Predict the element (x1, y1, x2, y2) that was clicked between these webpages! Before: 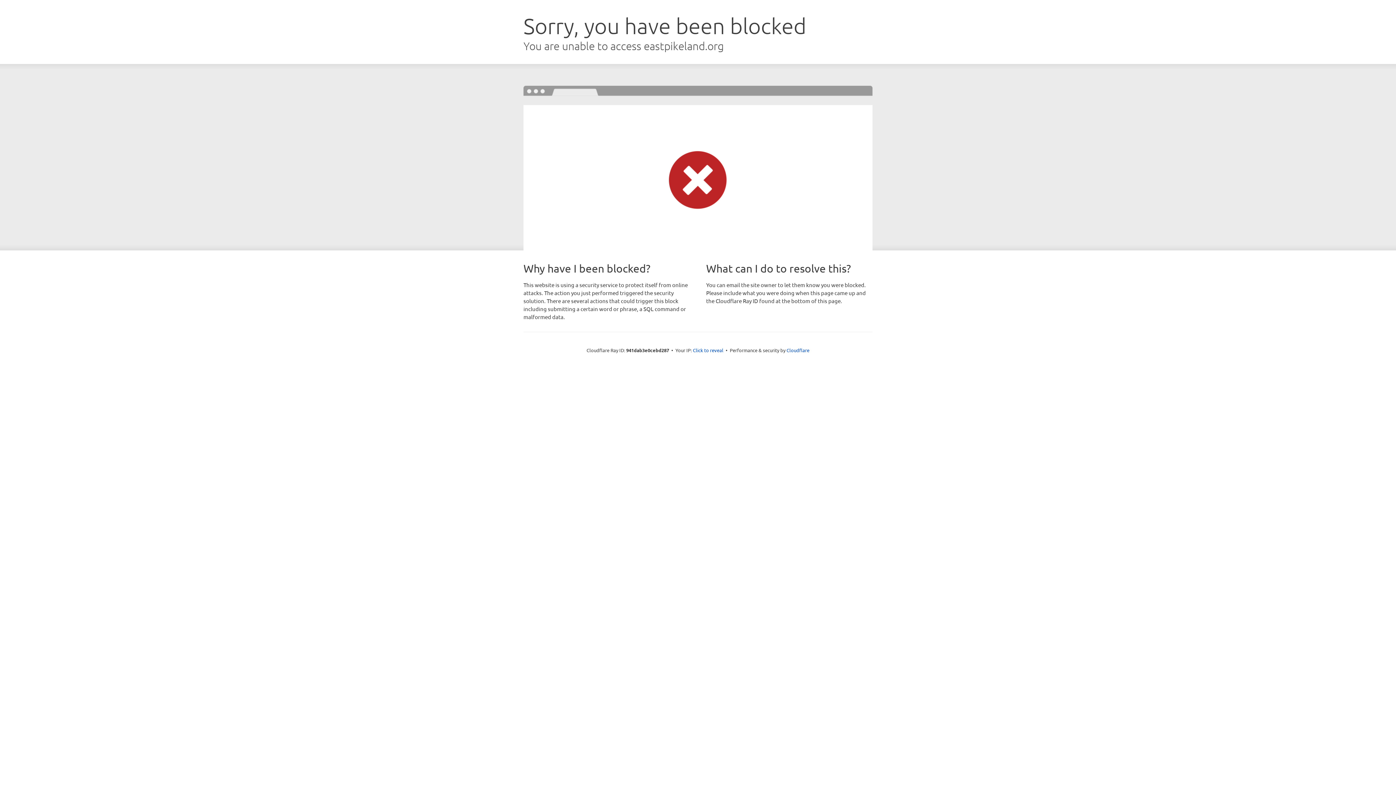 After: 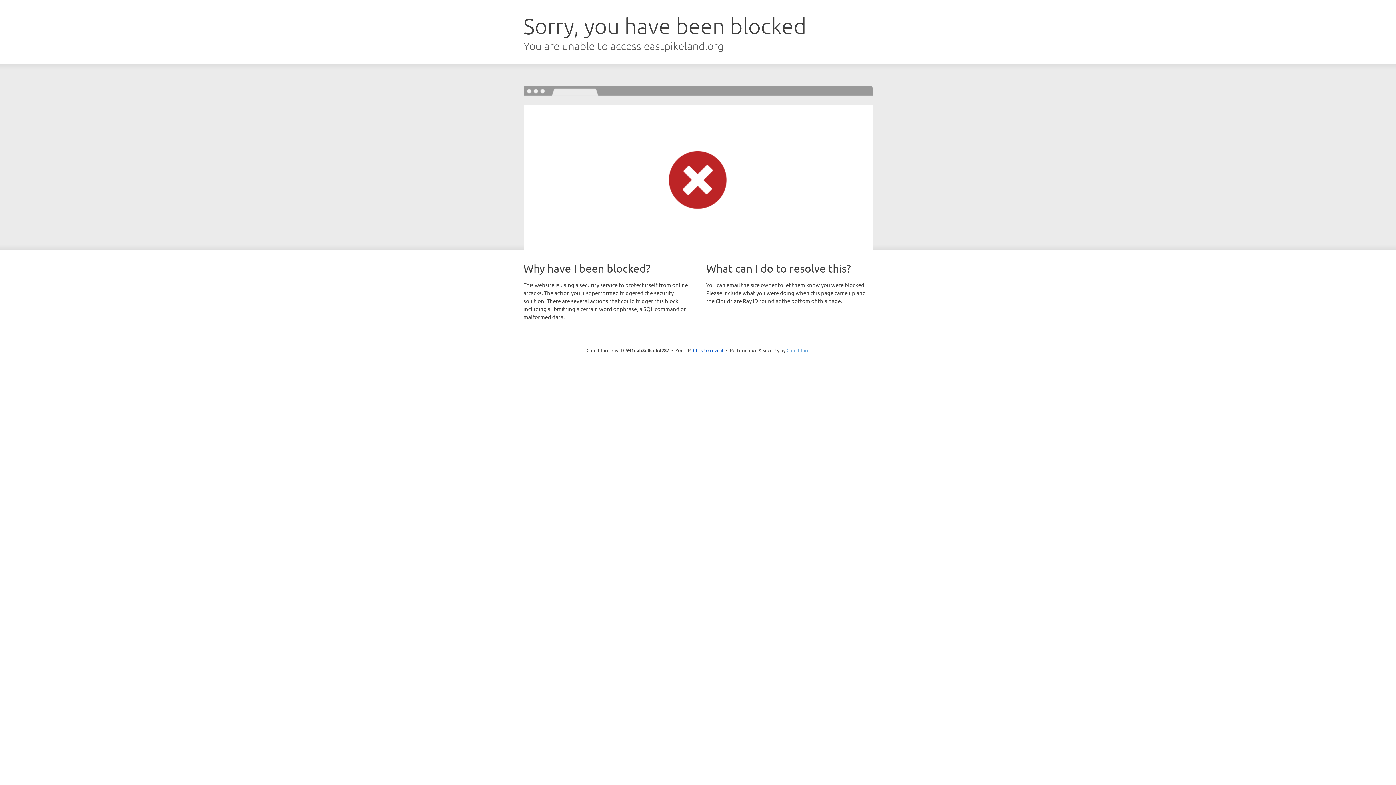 Action: bbox: (786, 347, 809, 353) label: Cloudflare